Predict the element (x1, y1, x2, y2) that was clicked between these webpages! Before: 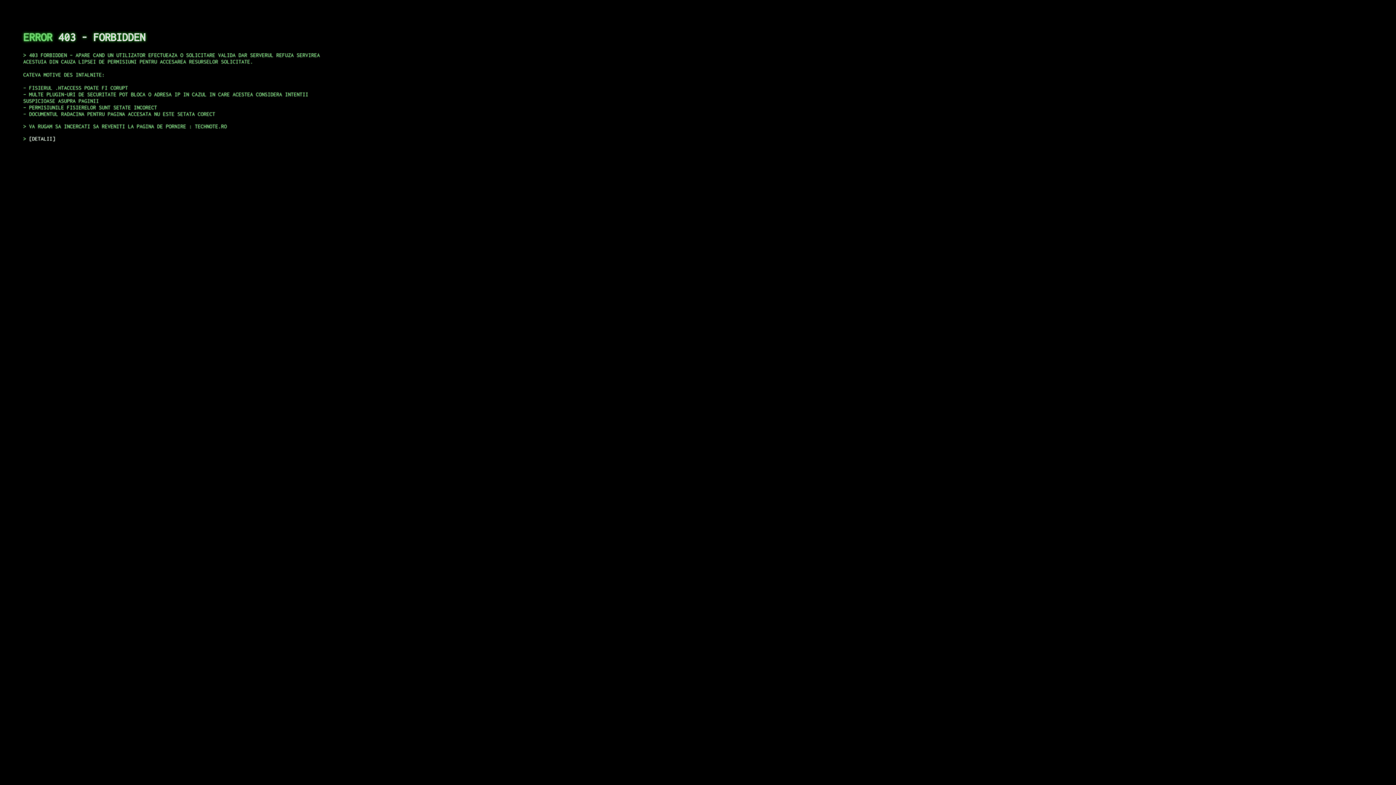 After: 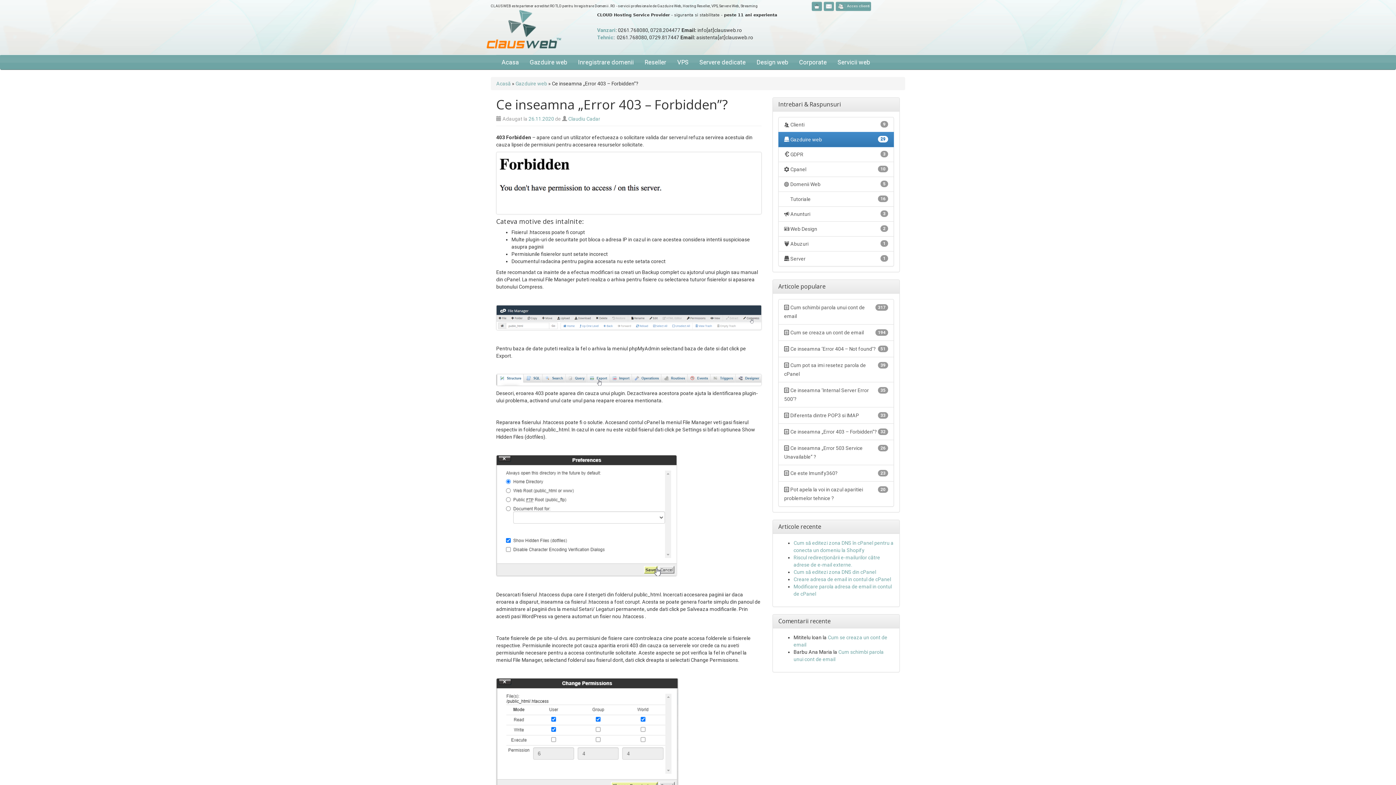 Action: bbox: (29, 135, 55, 141) label: DETALII